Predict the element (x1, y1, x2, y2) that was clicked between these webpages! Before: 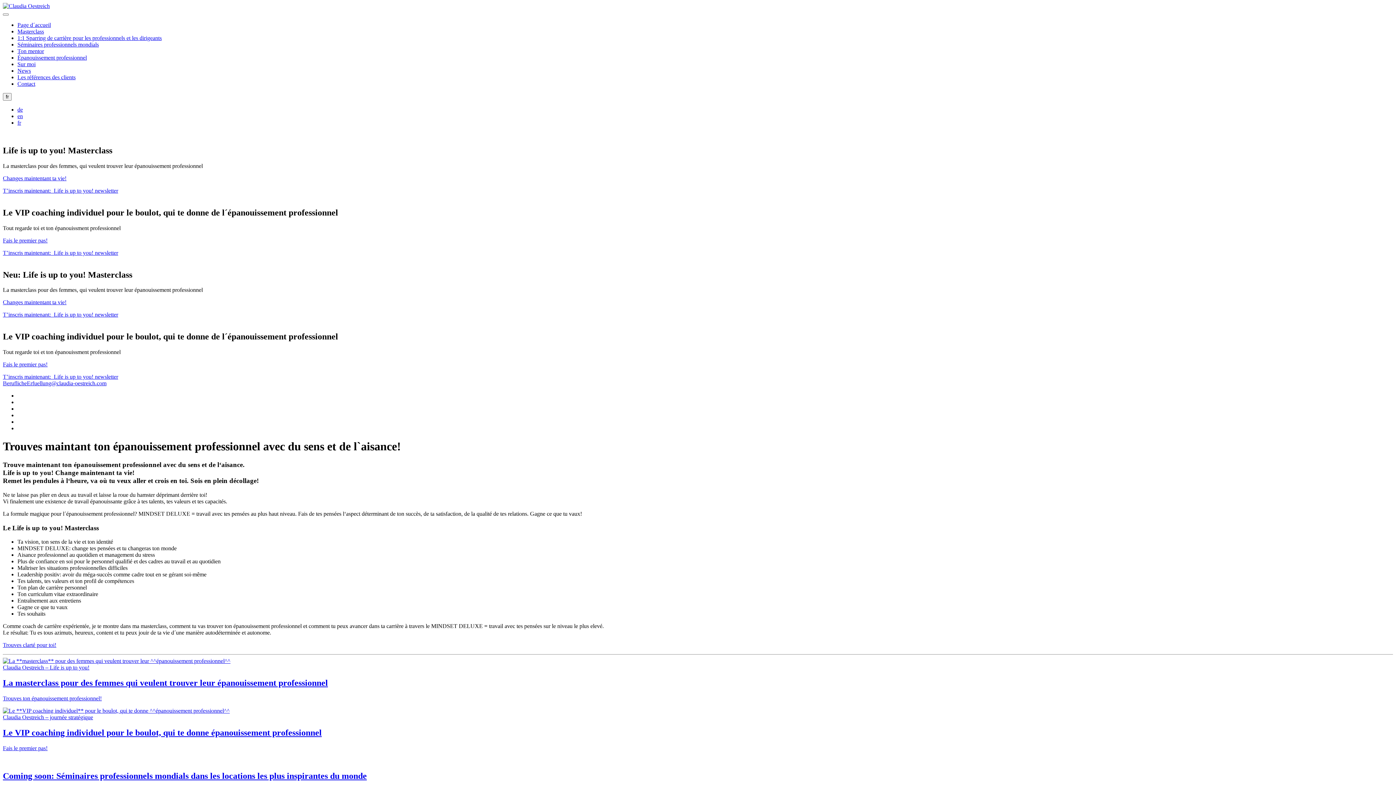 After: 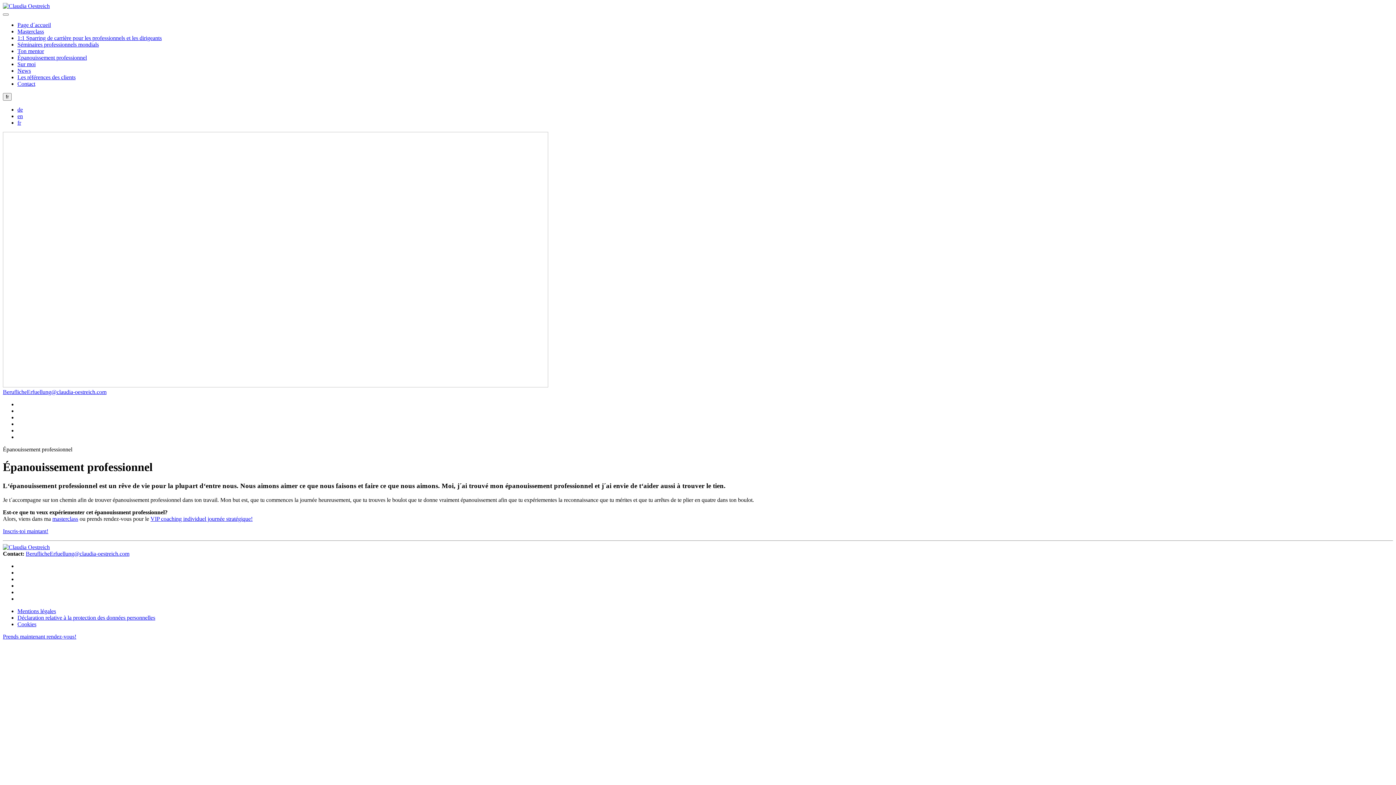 Action: label: Épanouissement professionnel bbox: (17, 54, 86, 60)